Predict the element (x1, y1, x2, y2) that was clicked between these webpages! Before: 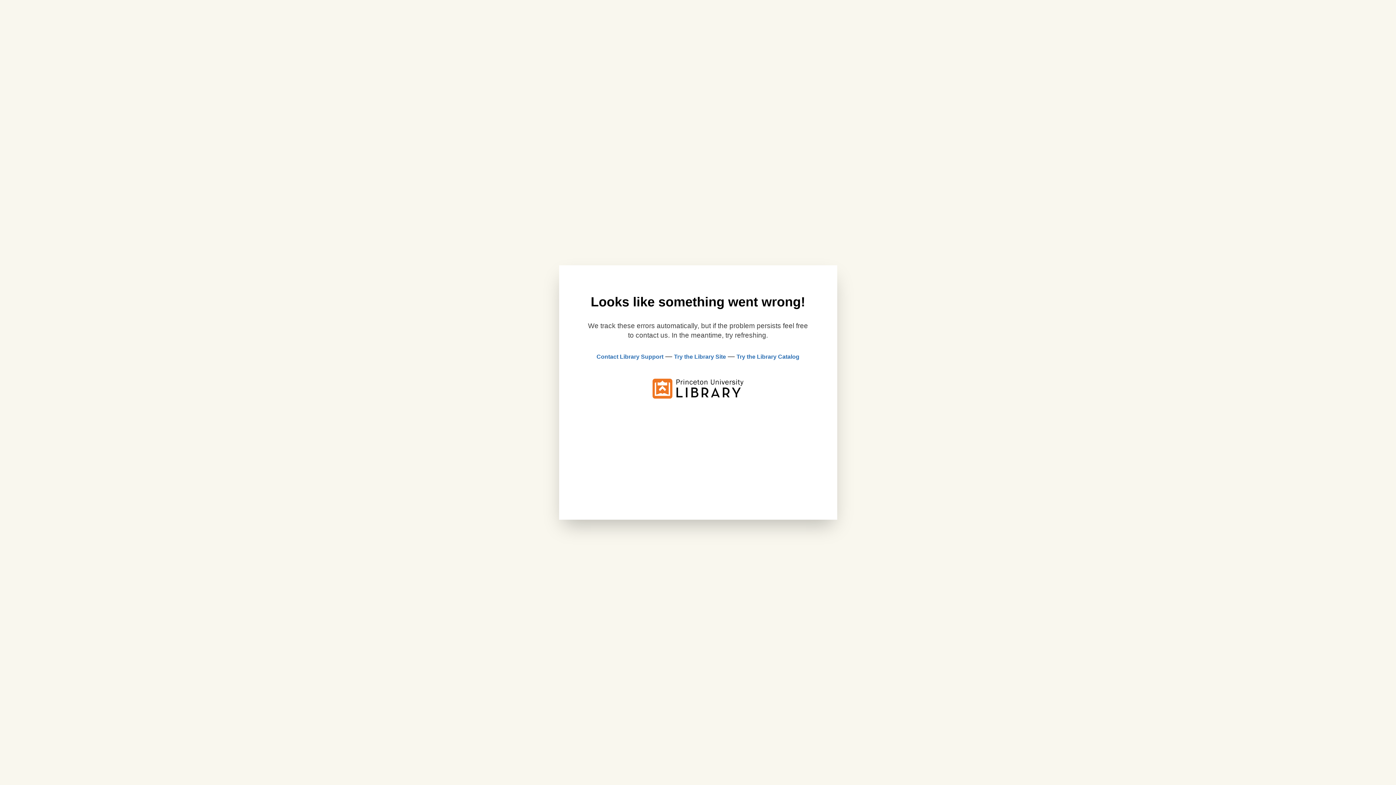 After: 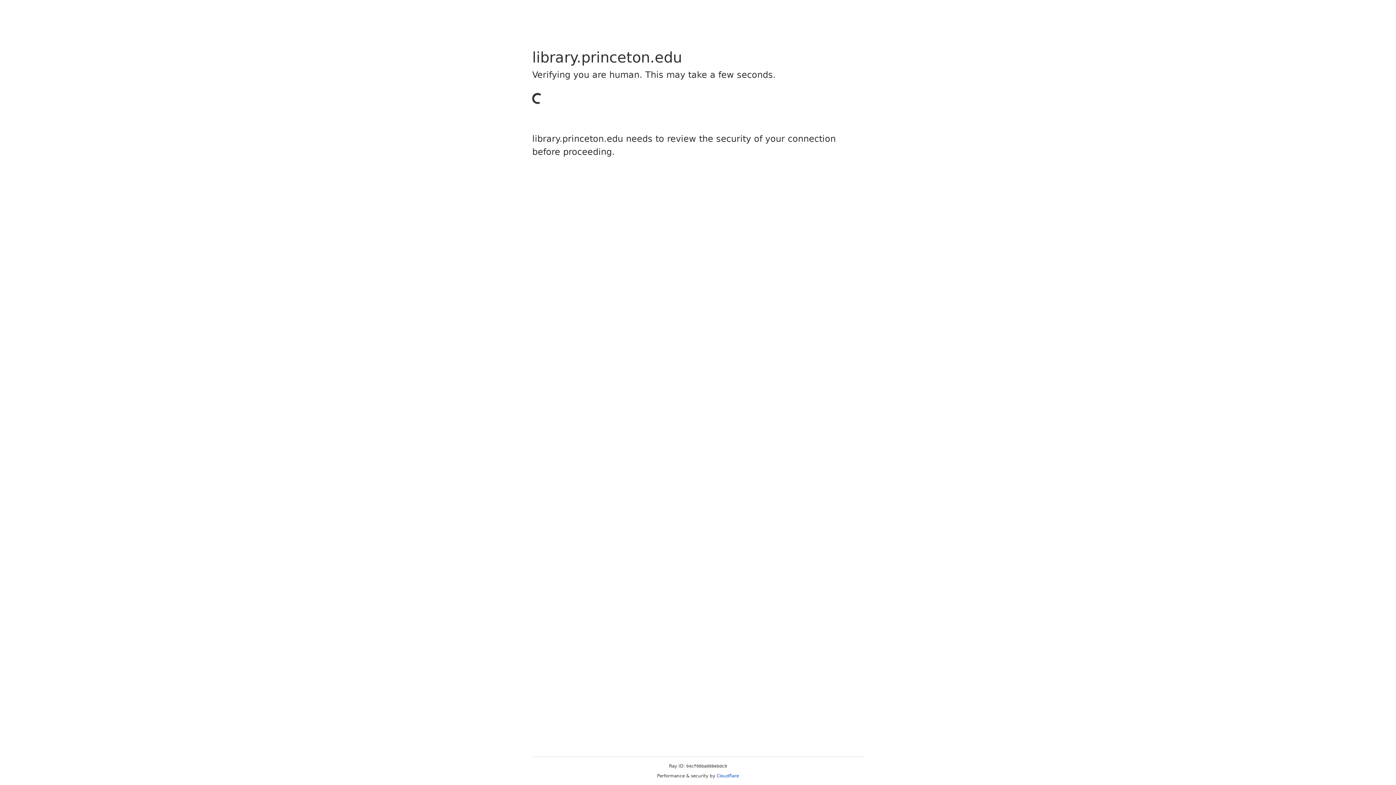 Action: label: Try the Library Site bbox: (674, 353, 726, 360)